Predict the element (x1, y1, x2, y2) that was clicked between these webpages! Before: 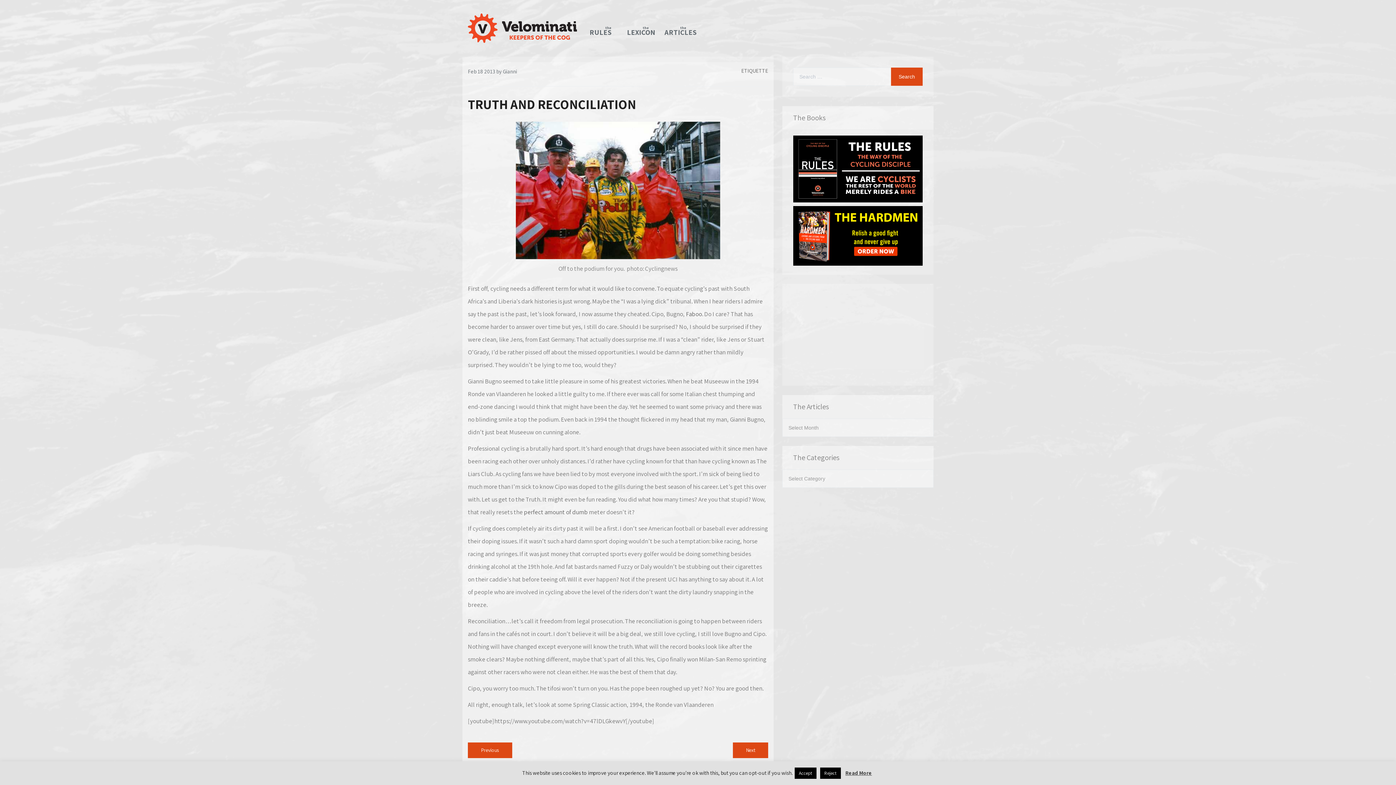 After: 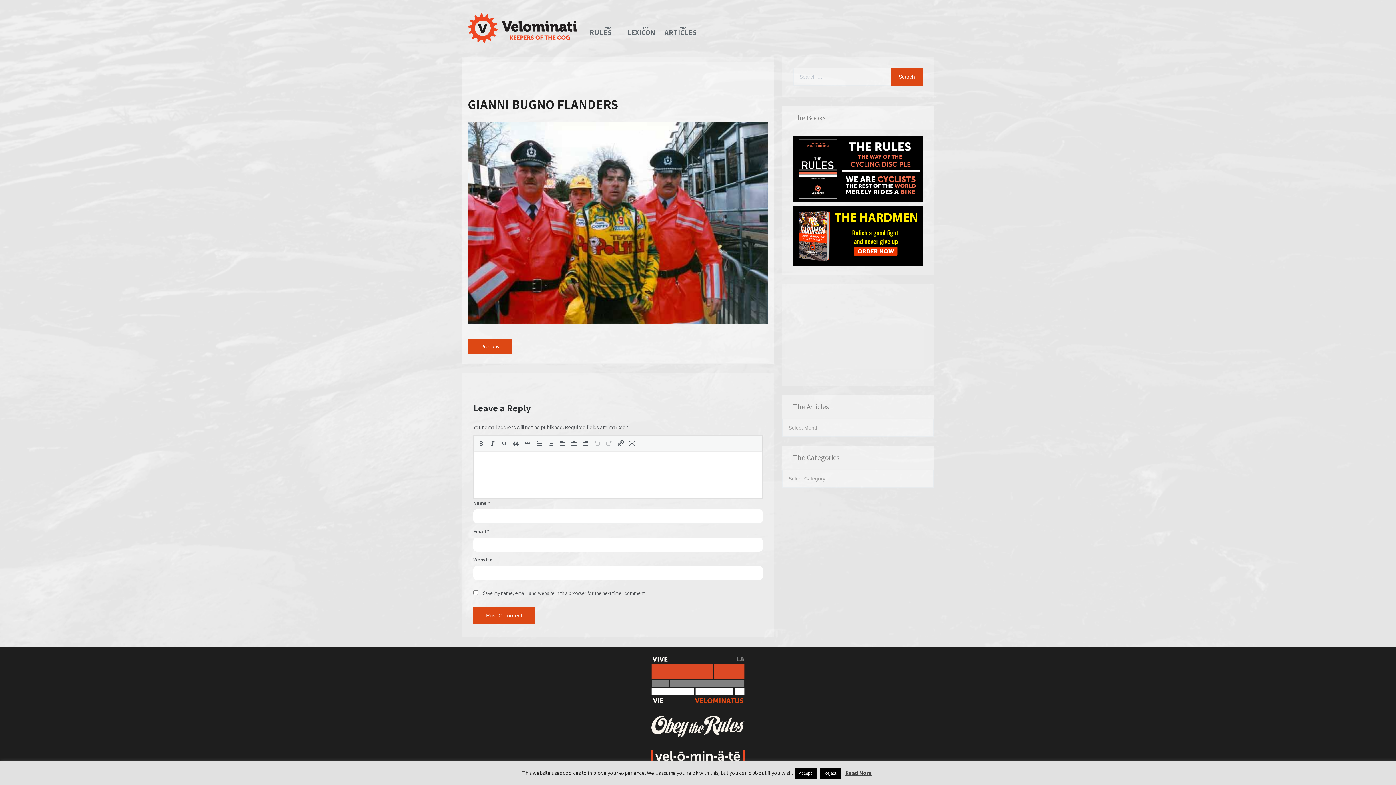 Action: bbox: (516, 121, 720, 259)